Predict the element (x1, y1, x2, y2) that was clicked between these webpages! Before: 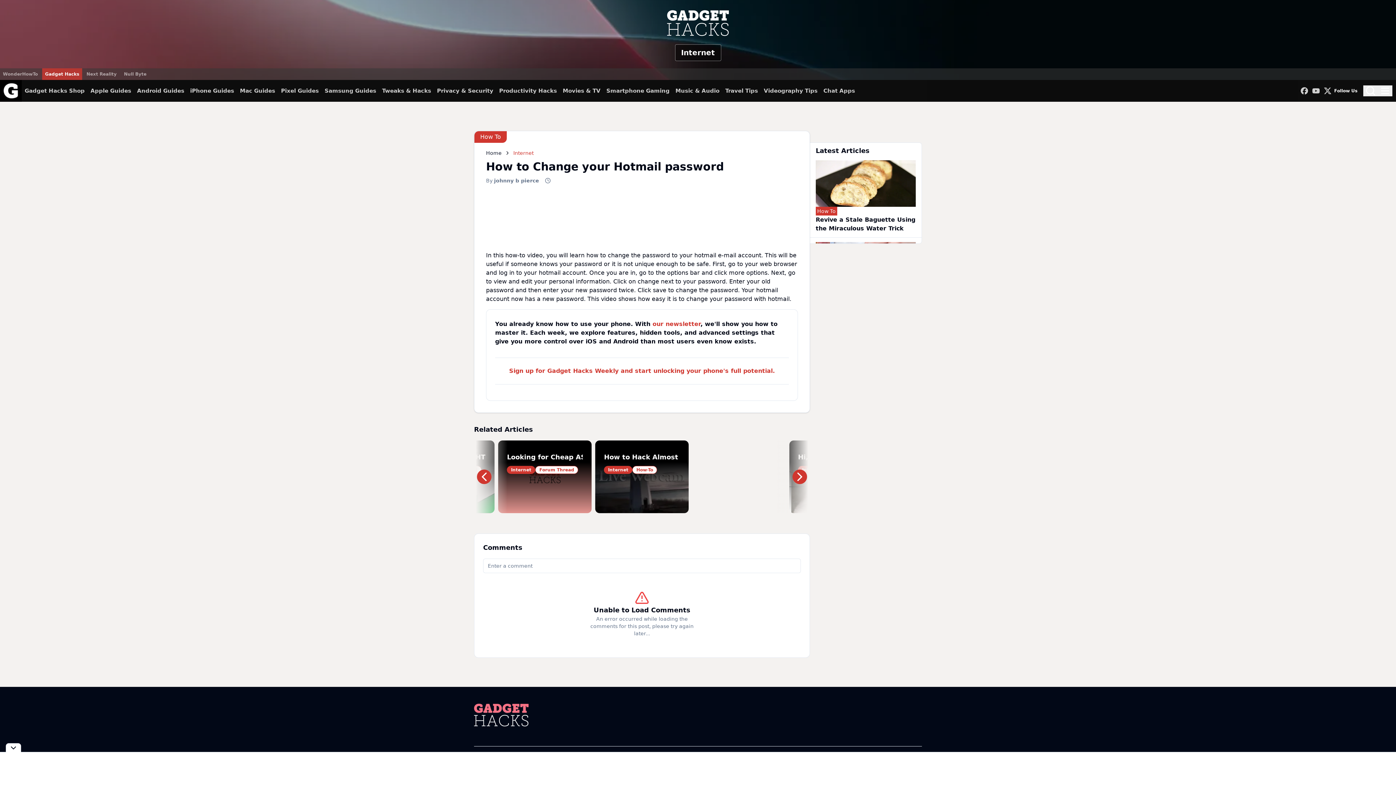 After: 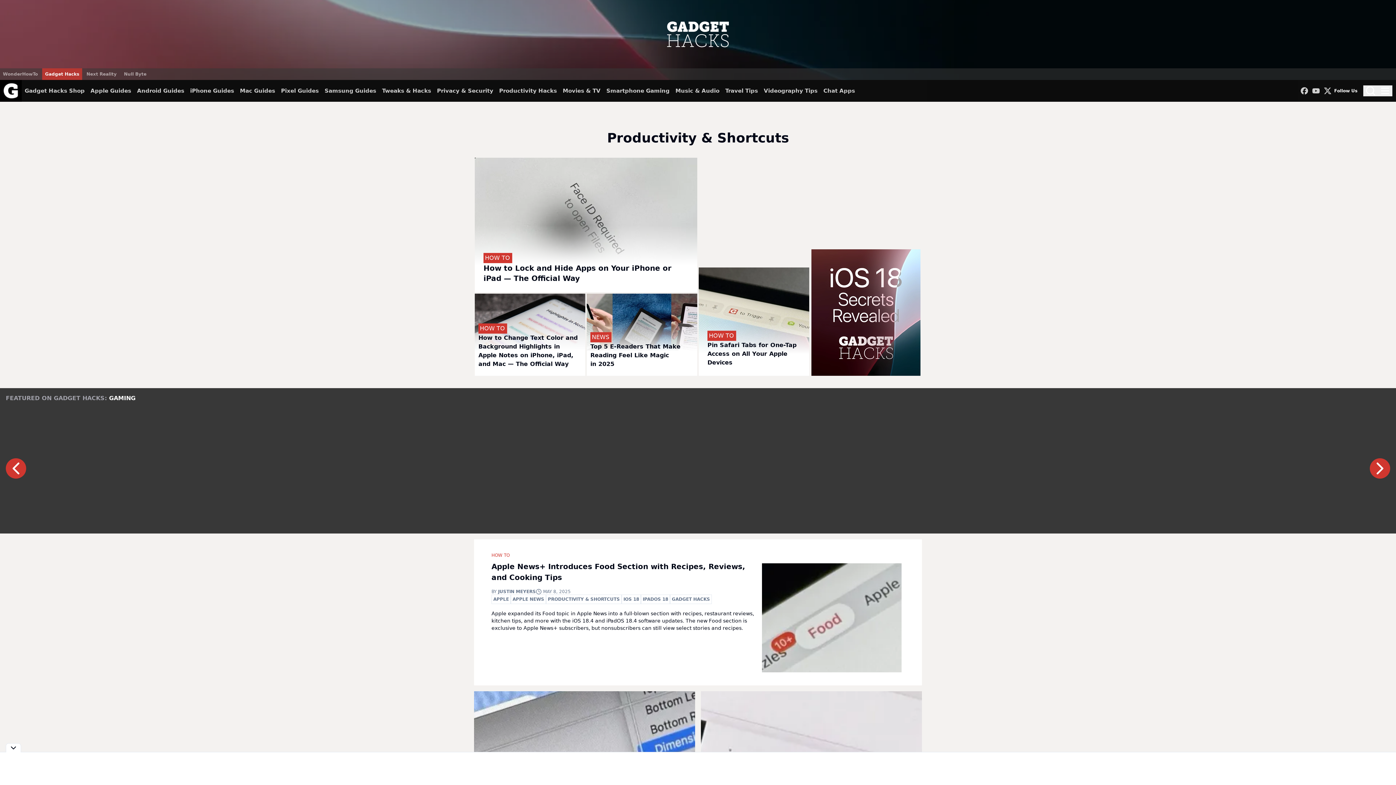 Action: bbox: (499, 80, 557, 101) label: Productivity Hacks